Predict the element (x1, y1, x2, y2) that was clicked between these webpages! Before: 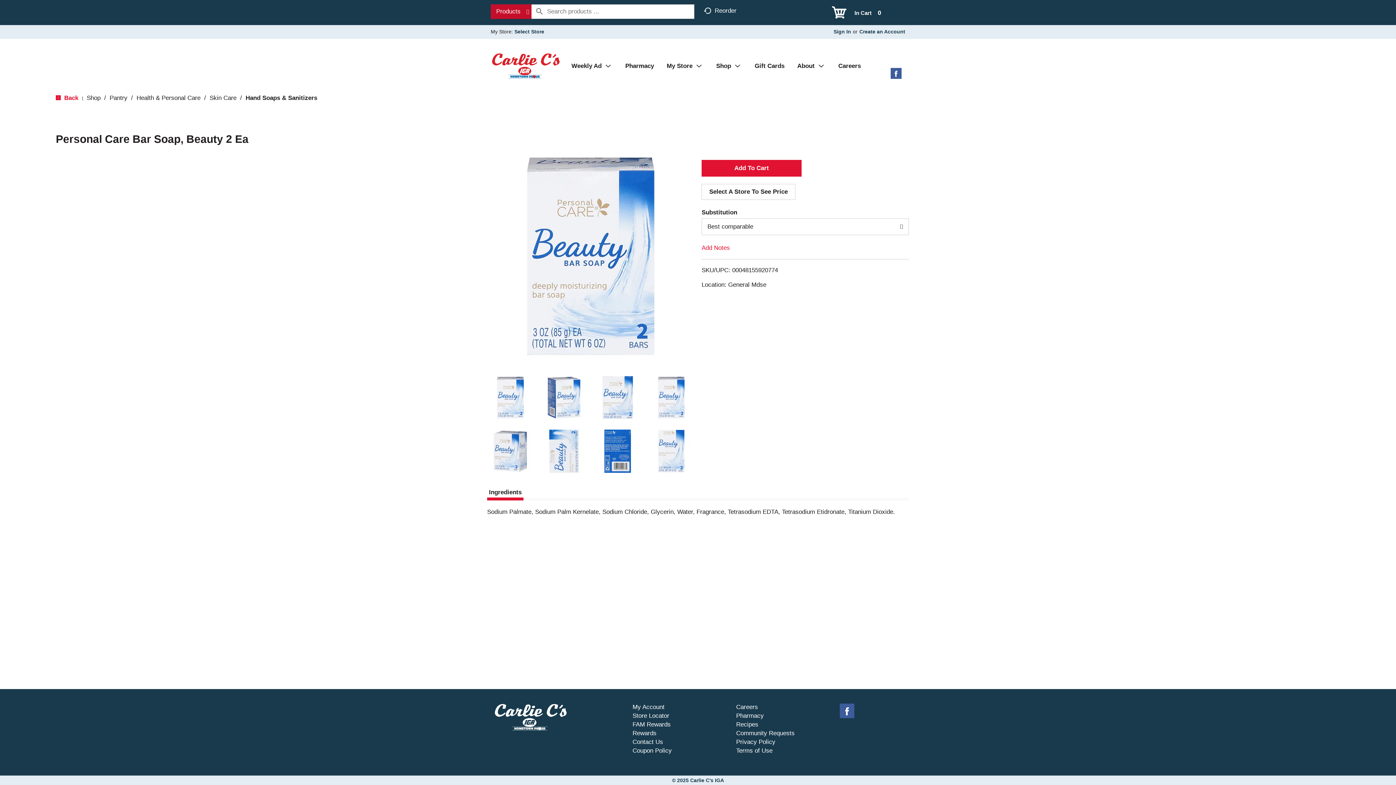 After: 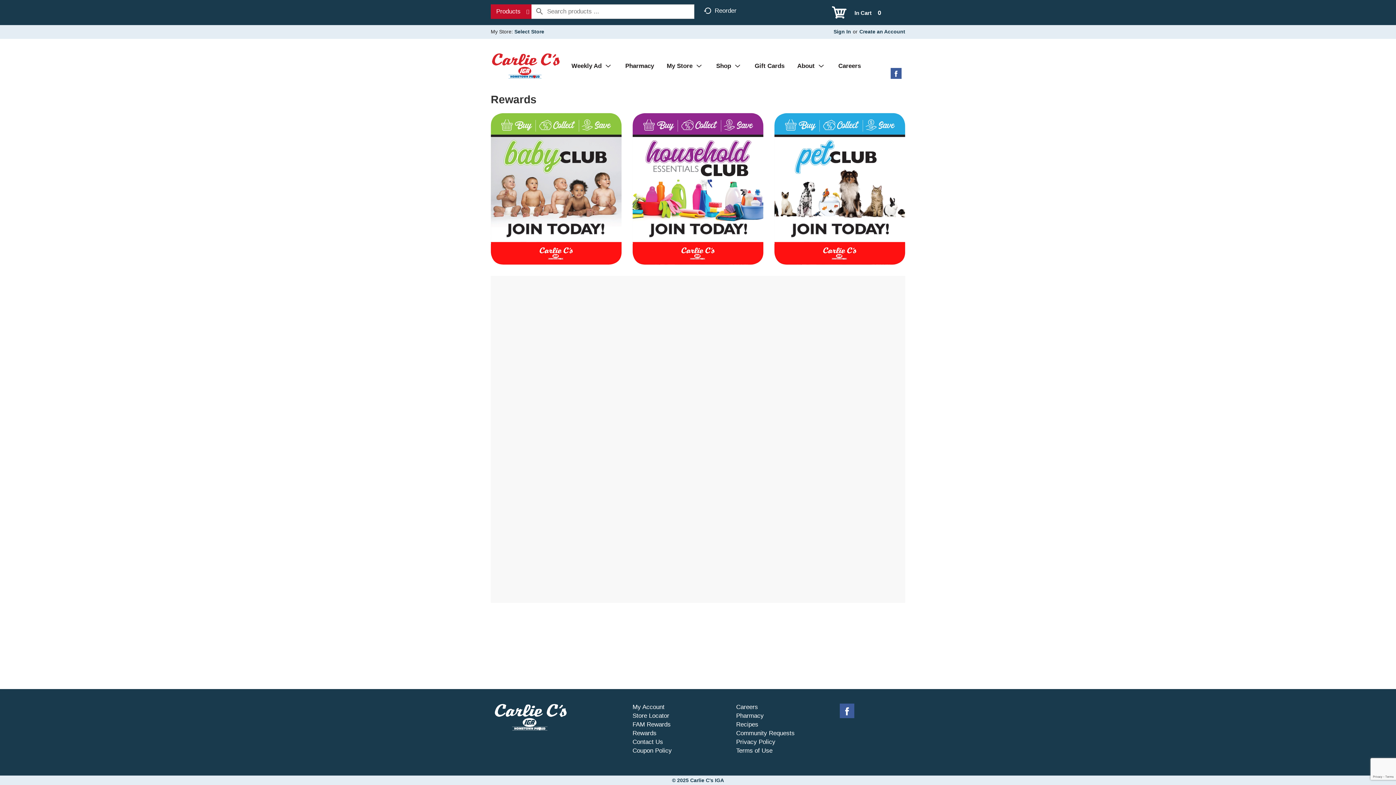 Action: label: Rewards bbox: (632, 730, 656, 737)